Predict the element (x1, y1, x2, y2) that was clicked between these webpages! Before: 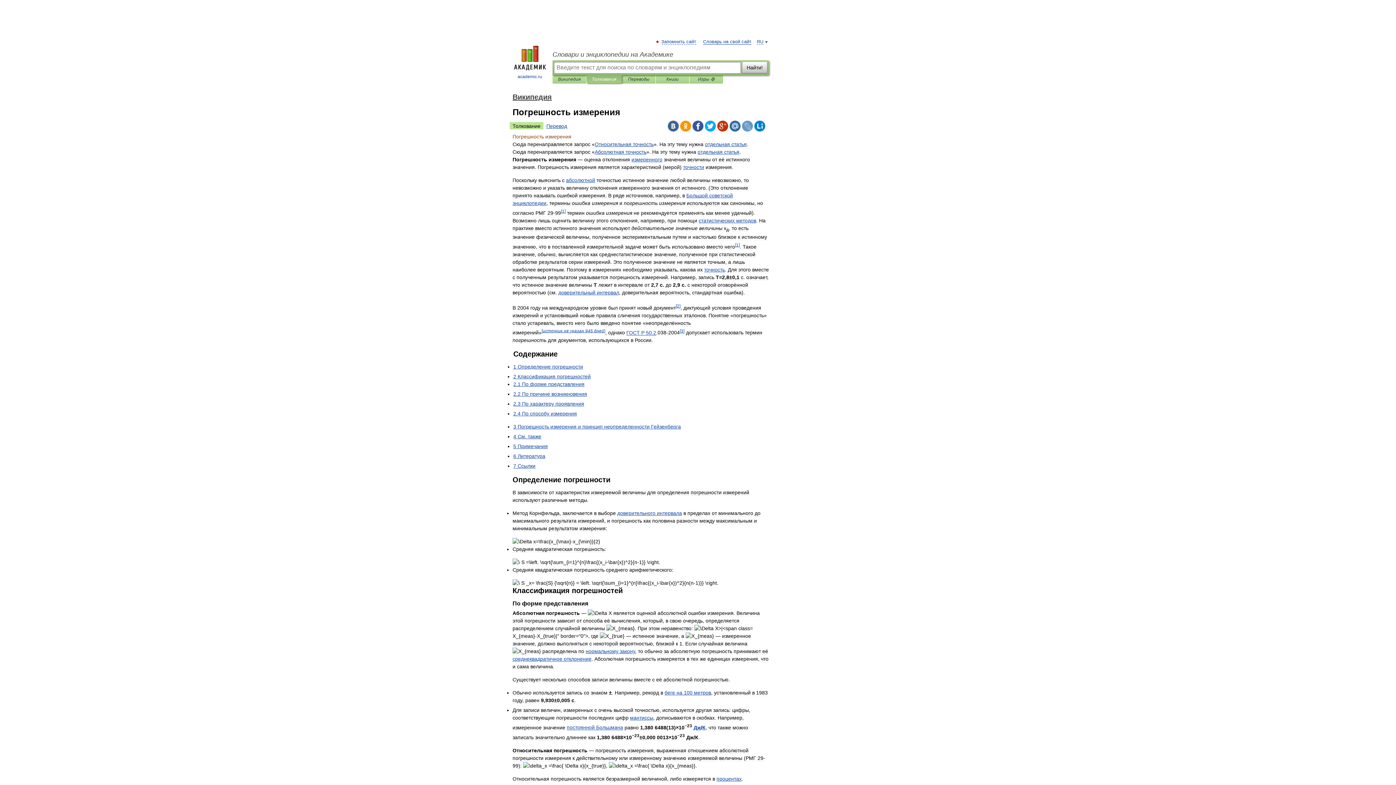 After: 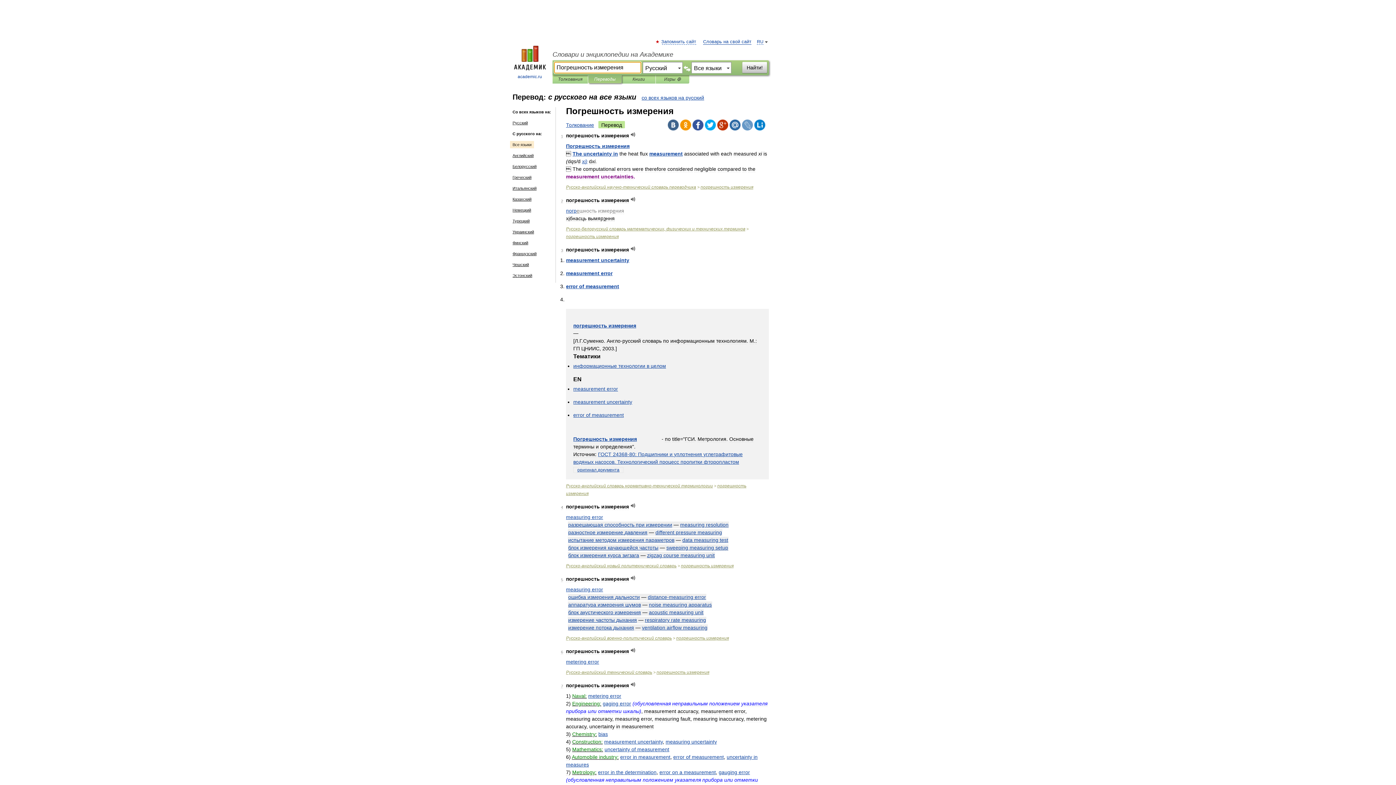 Action: label: Перевод bbox: (543, 122, 570, 129)